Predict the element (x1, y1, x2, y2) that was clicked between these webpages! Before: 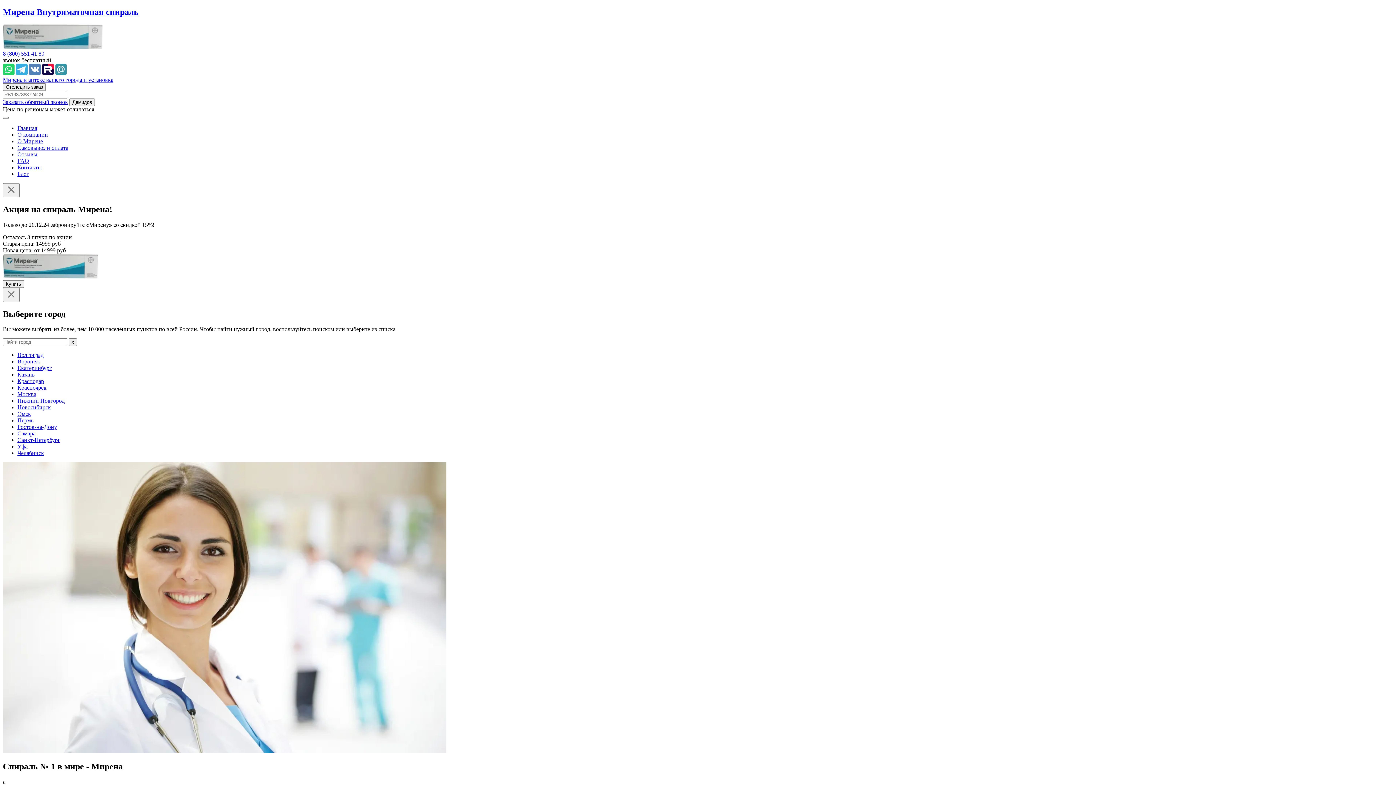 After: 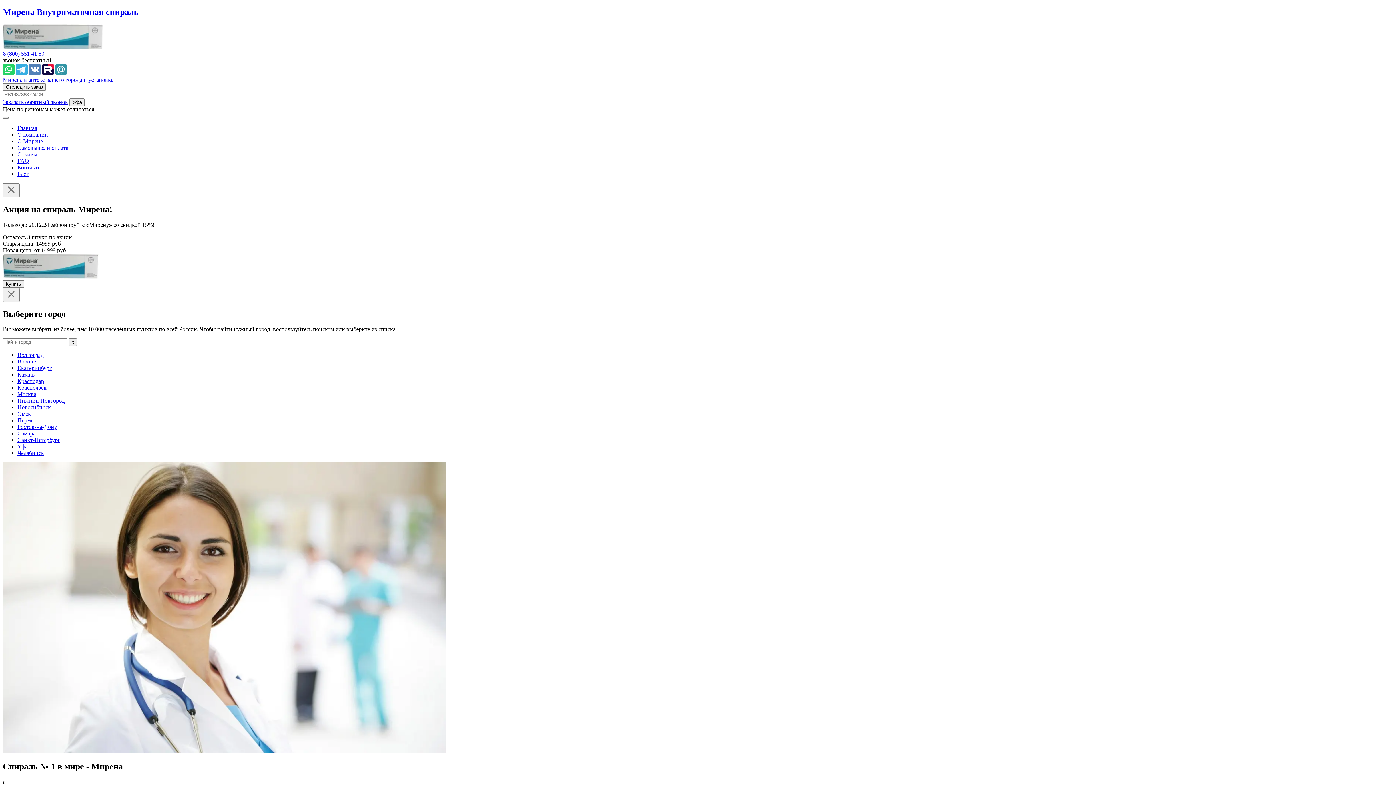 Action: bbox: (17, 443, 27, 449) label: Уфа